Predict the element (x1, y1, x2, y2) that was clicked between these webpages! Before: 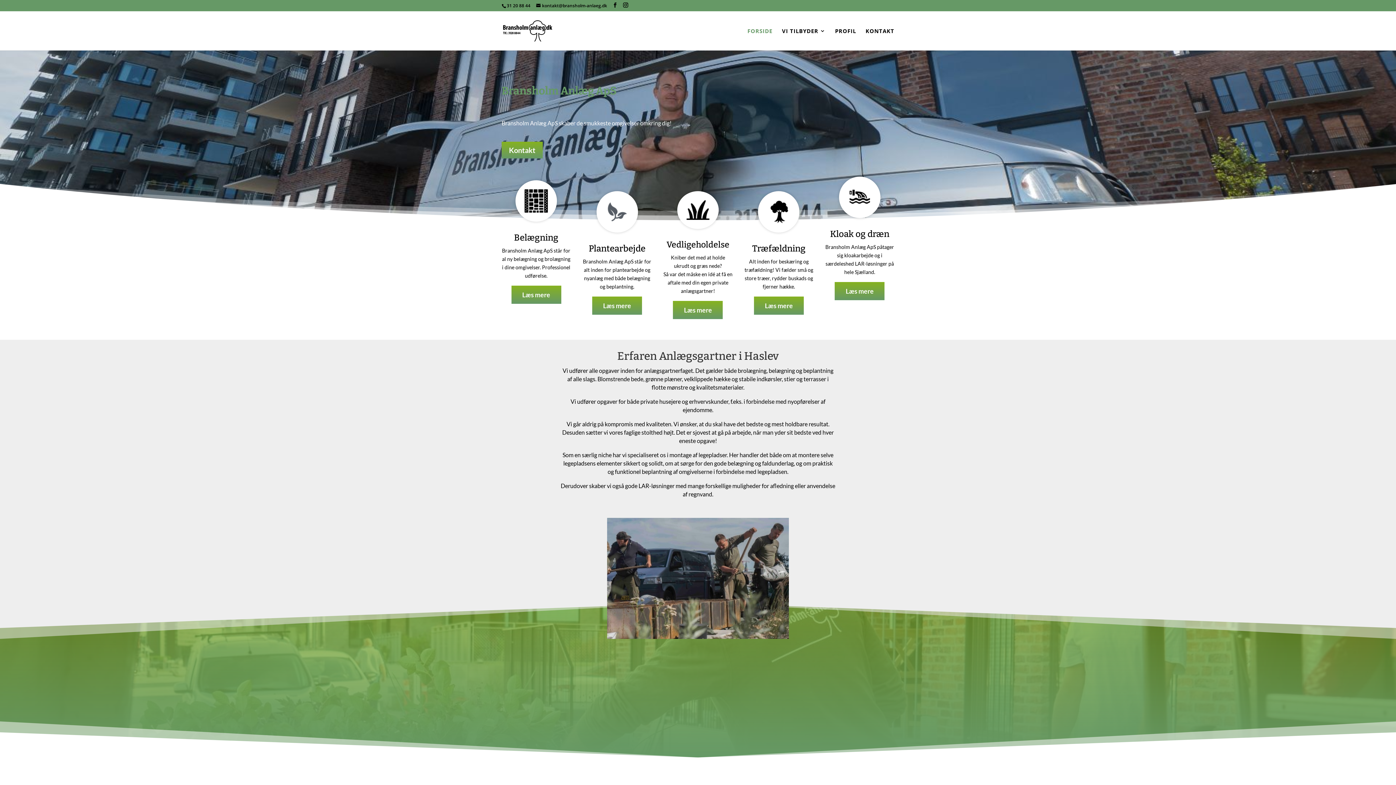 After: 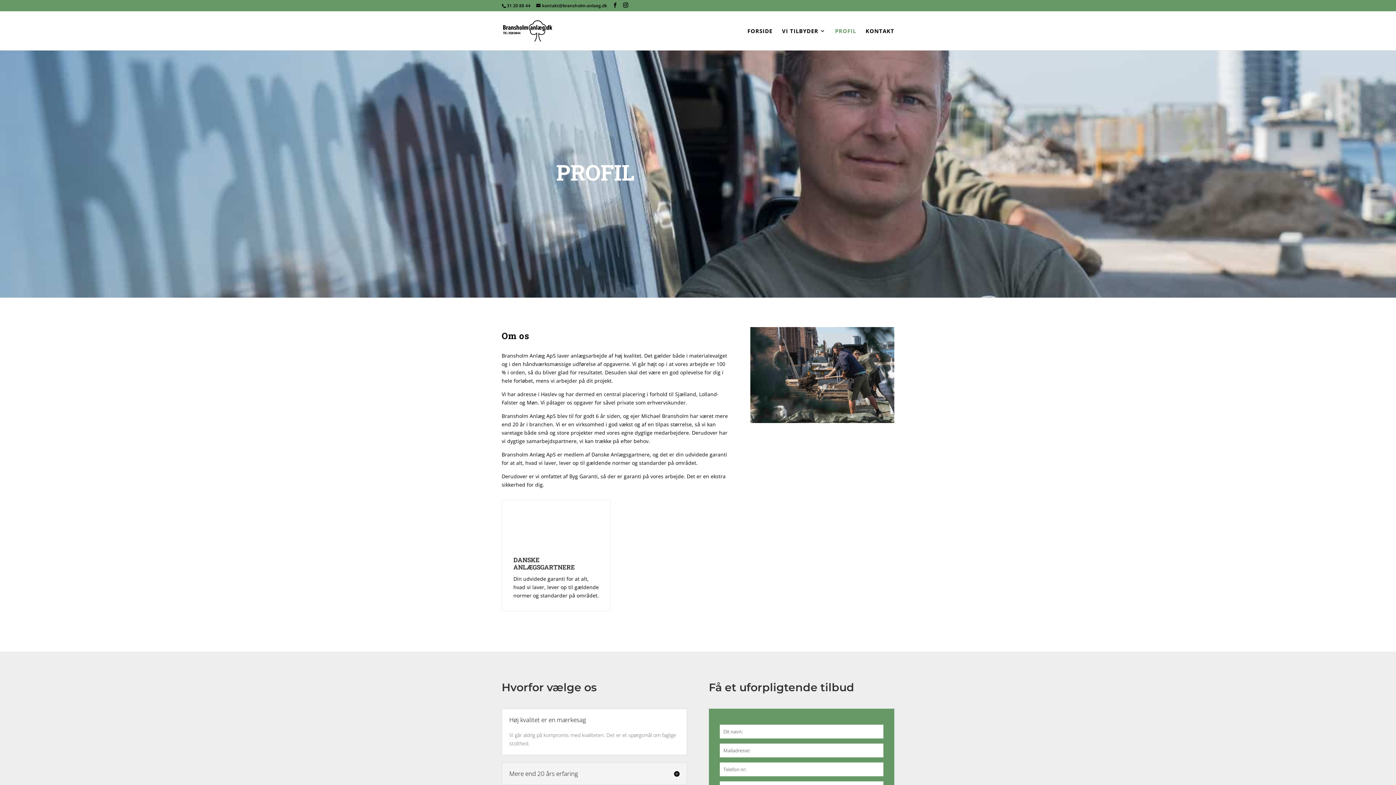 Action: bbox: (835, 28, 856, 50) label: PROFIL